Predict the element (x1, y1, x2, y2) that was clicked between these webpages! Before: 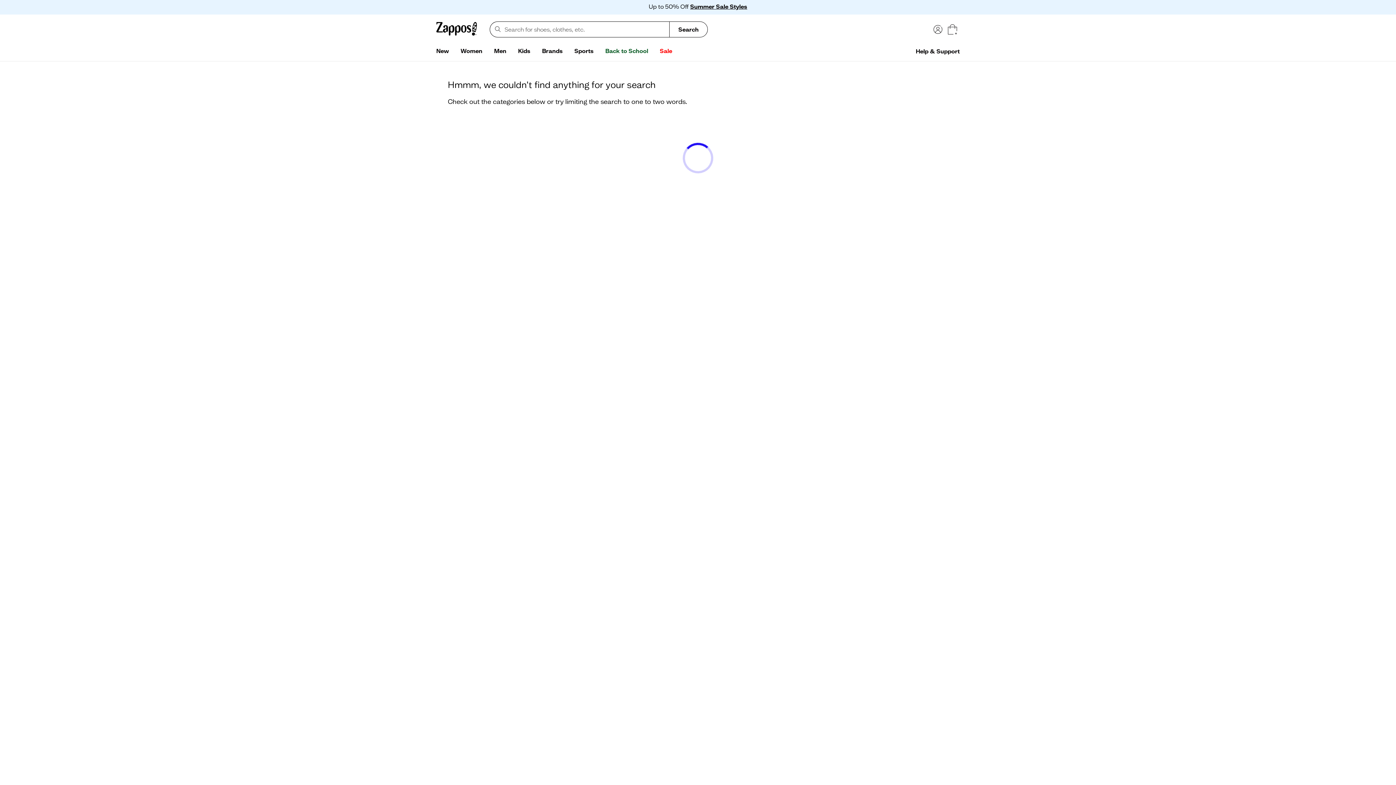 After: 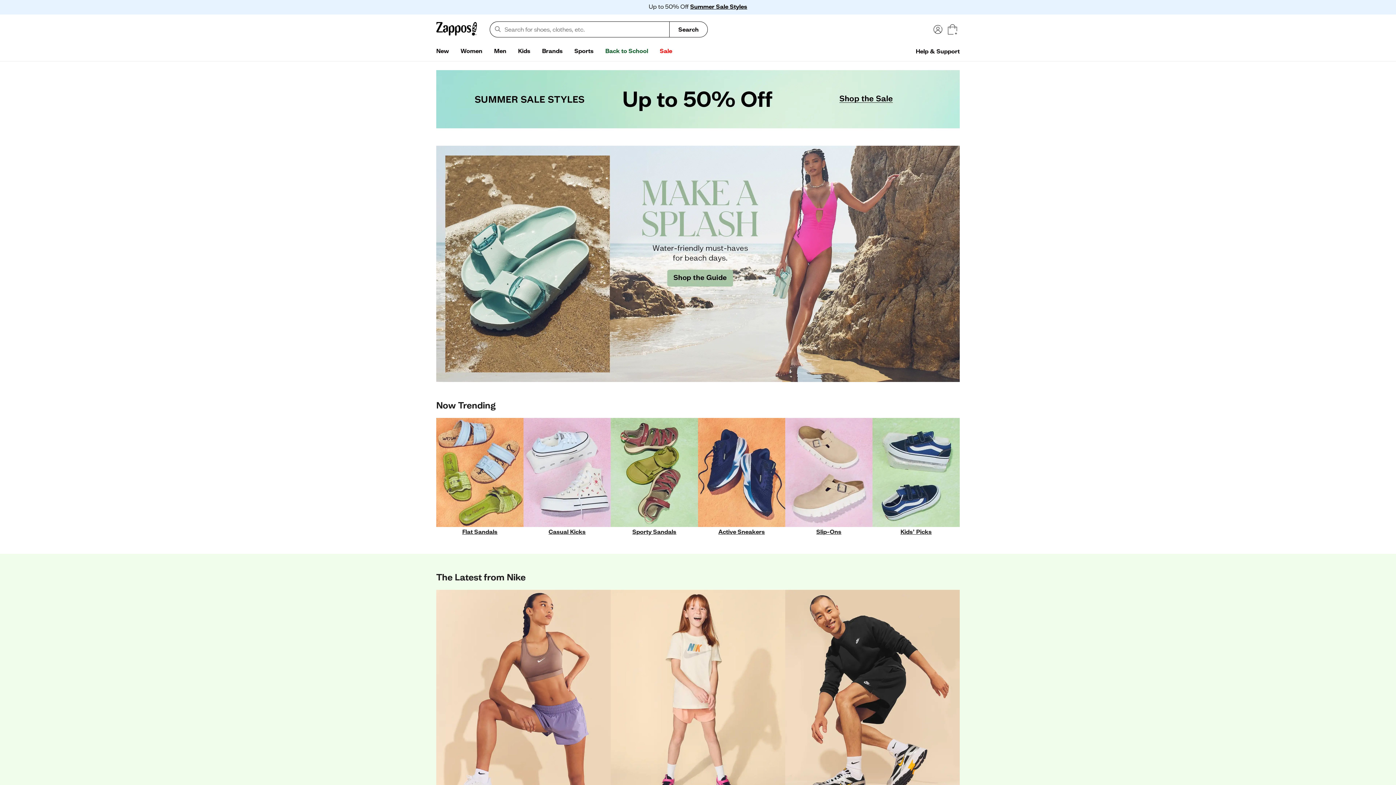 Action: bbox: (436, 20, 477, 38)